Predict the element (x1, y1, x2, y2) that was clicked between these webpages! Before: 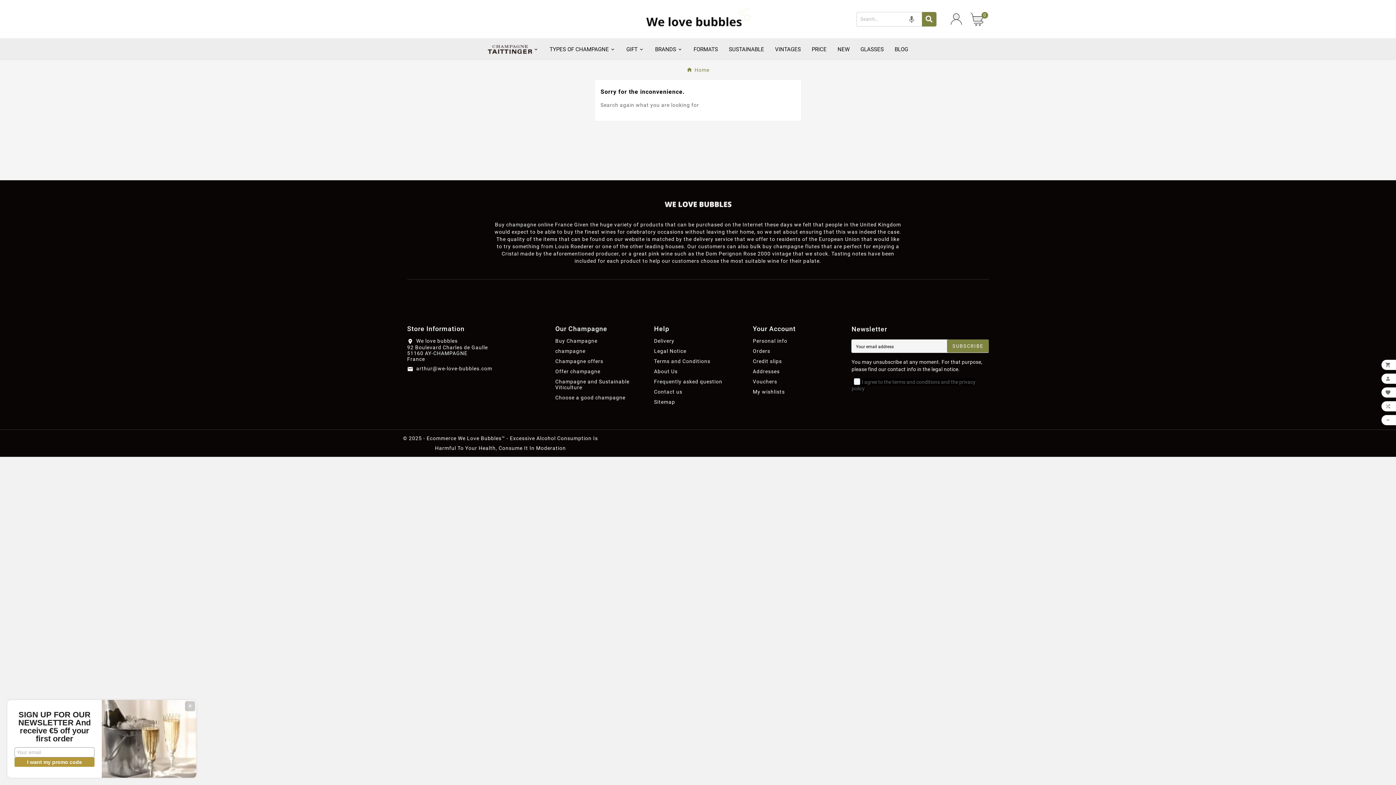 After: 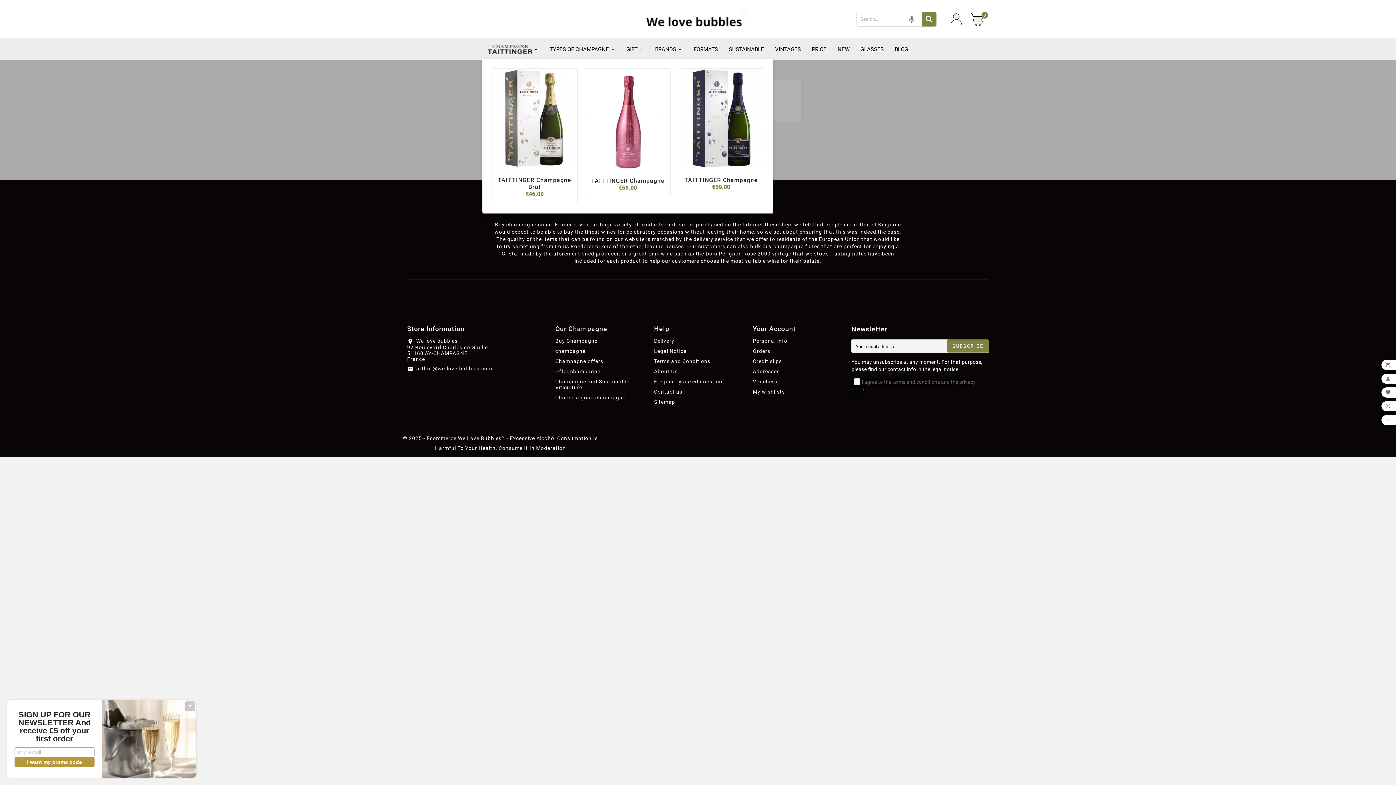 Action: bbox: (482, 38, 544, 59)